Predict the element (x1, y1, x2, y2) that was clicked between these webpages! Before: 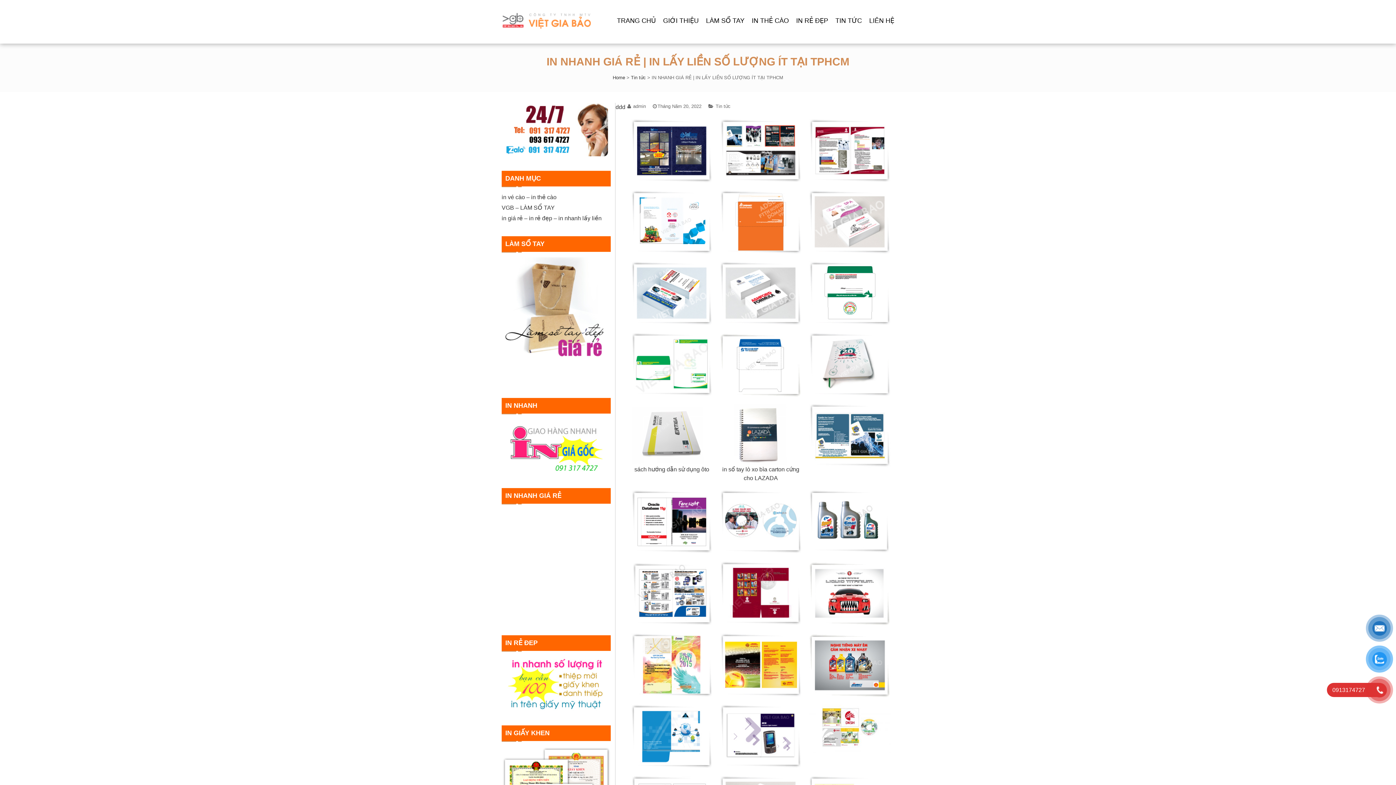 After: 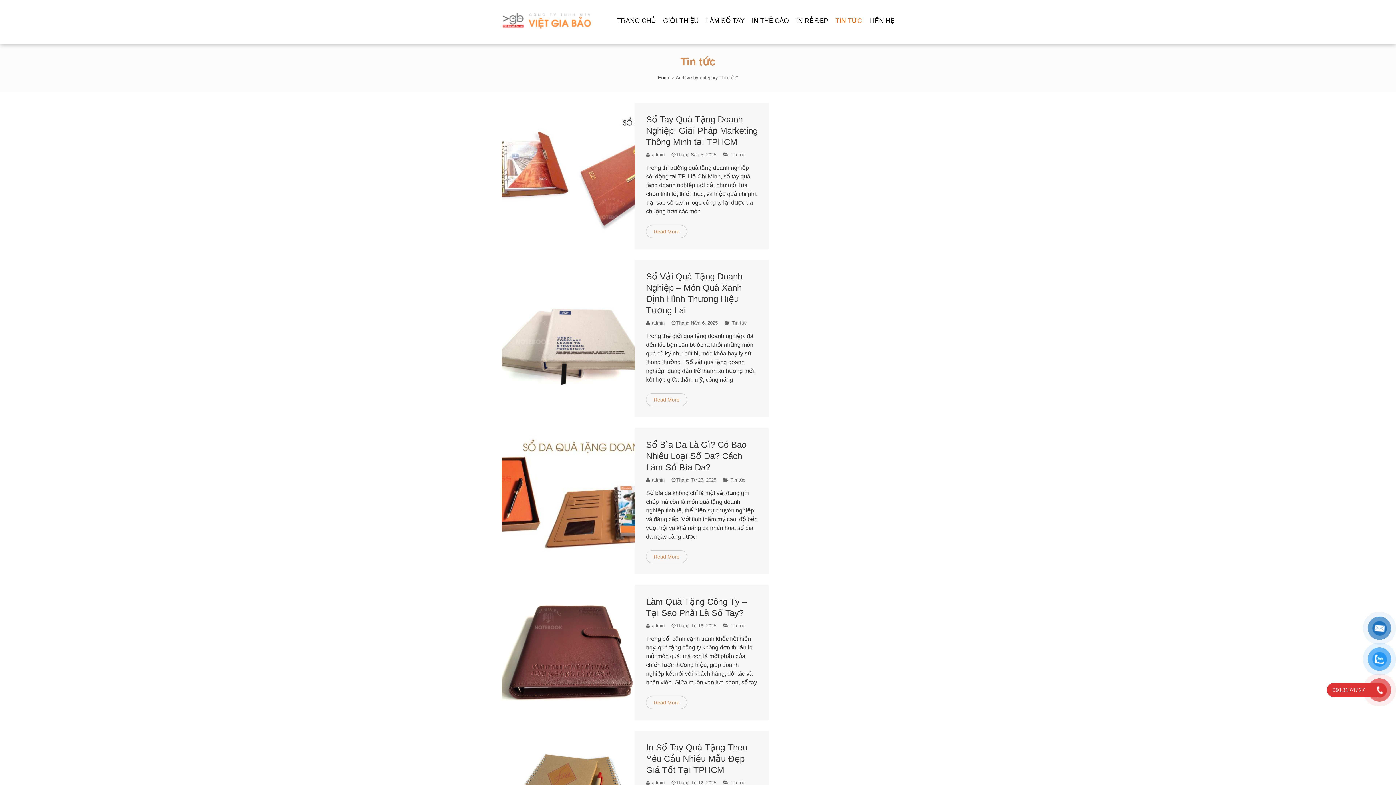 Action: label: Tin tức bbox: (715, 103, 730, 109)